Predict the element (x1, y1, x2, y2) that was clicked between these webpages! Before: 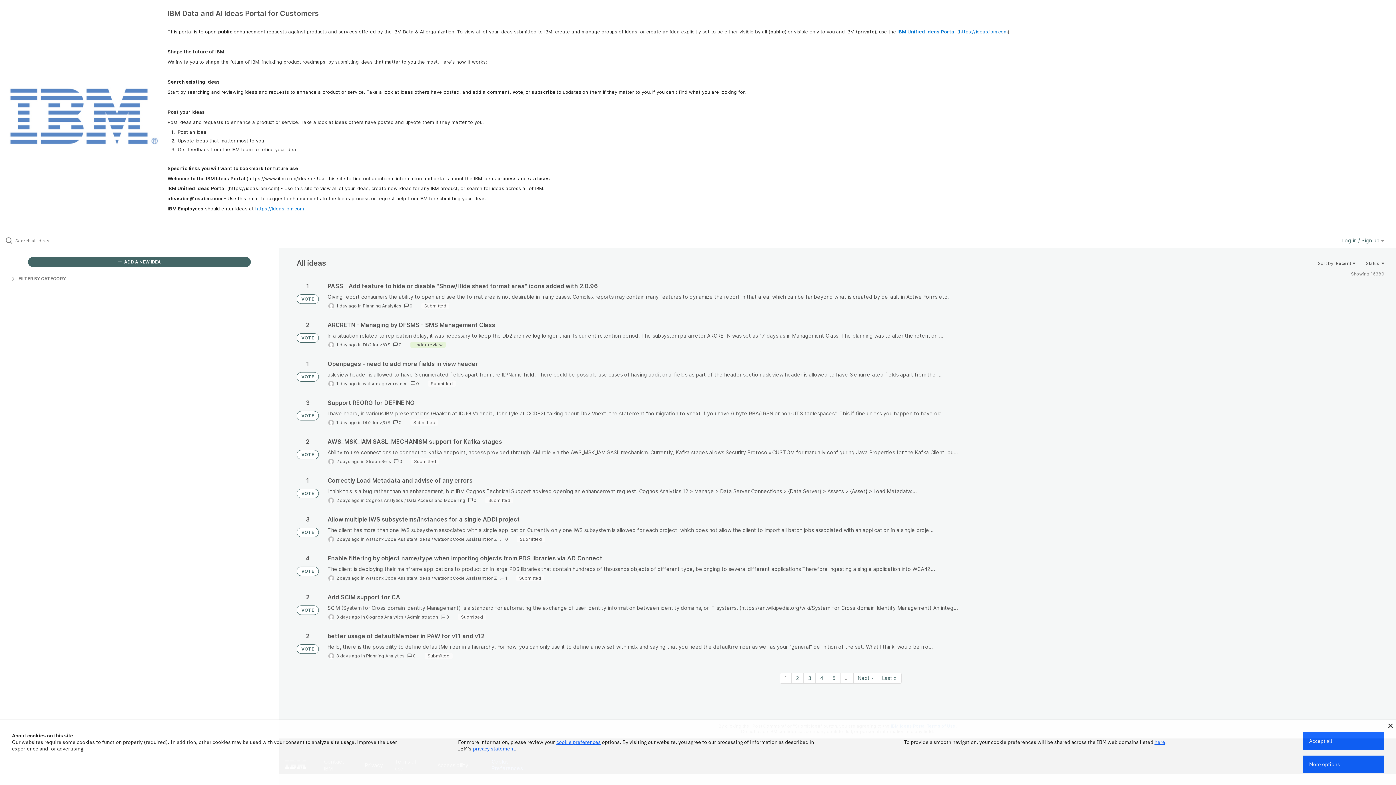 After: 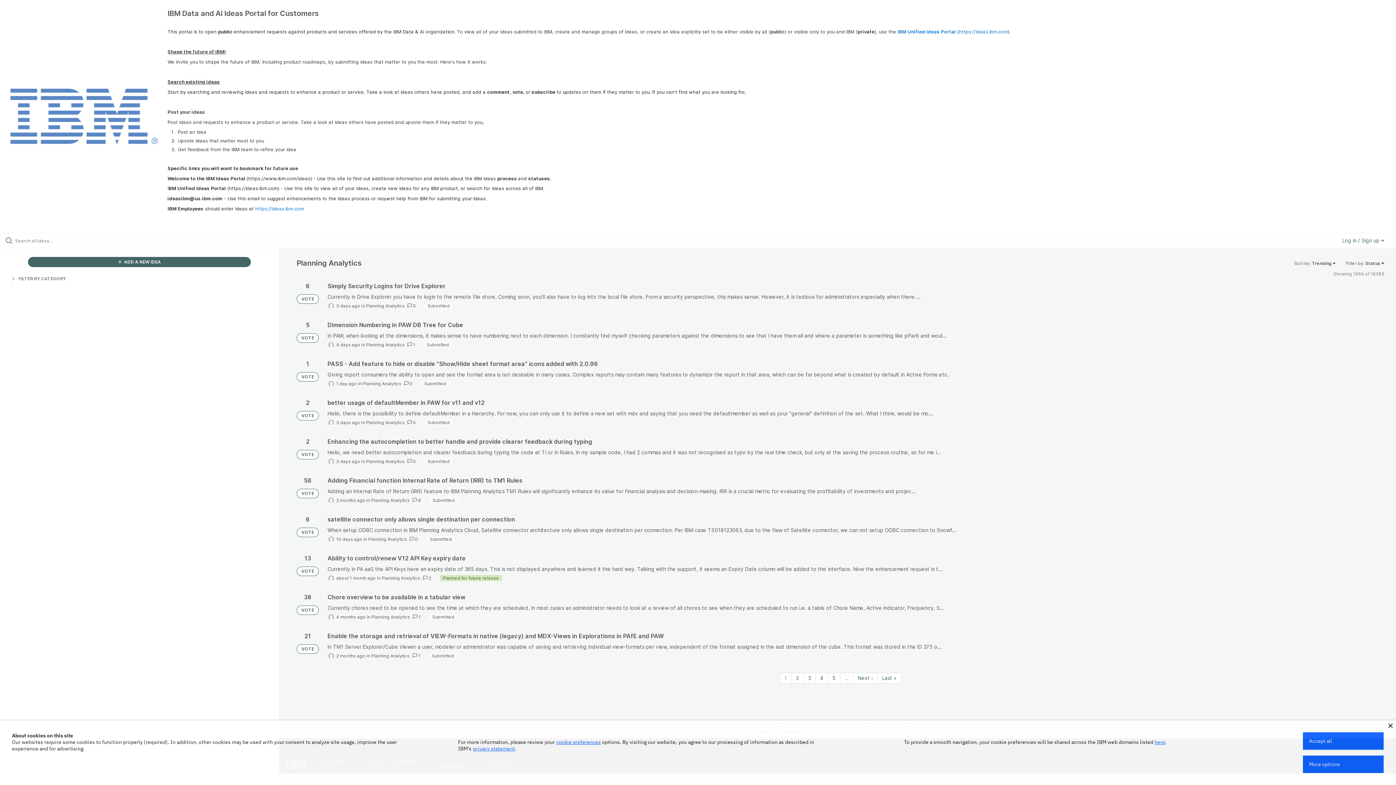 Action: bbox: (362, 303, 401, 308) label: Planning Analytics